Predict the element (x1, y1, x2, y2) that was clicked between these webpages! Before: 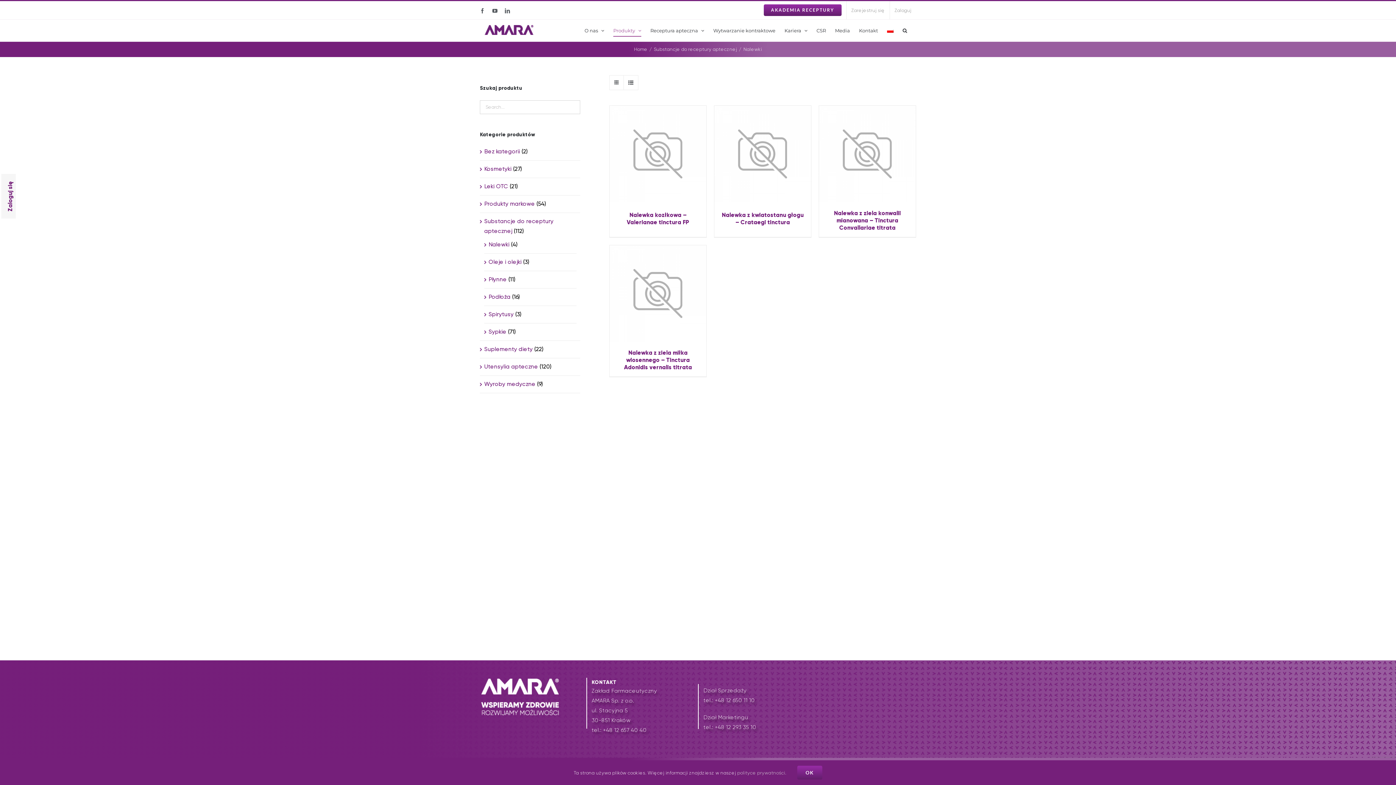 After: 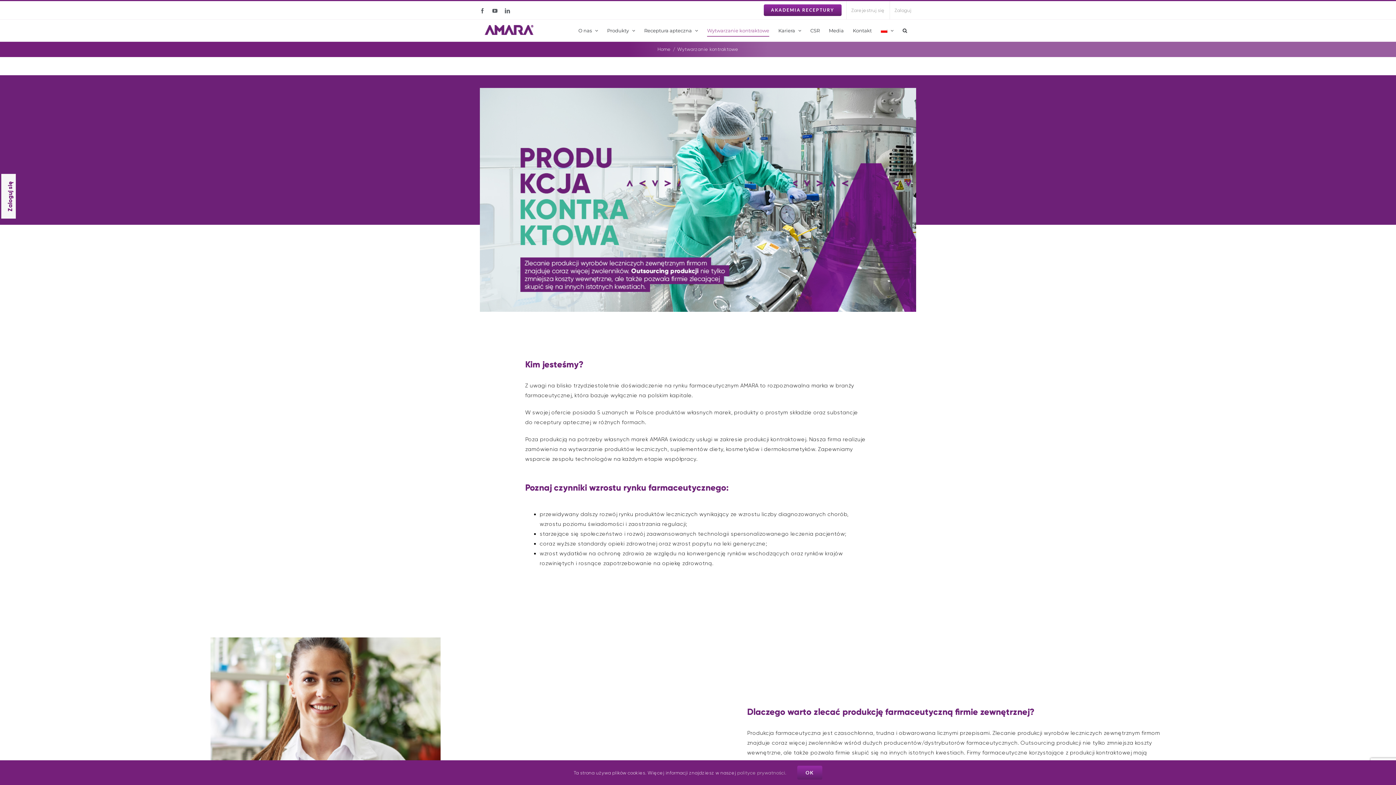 Action: label: Wytwarzanie kontraktowe bbox: (713, 19, 775, 41)